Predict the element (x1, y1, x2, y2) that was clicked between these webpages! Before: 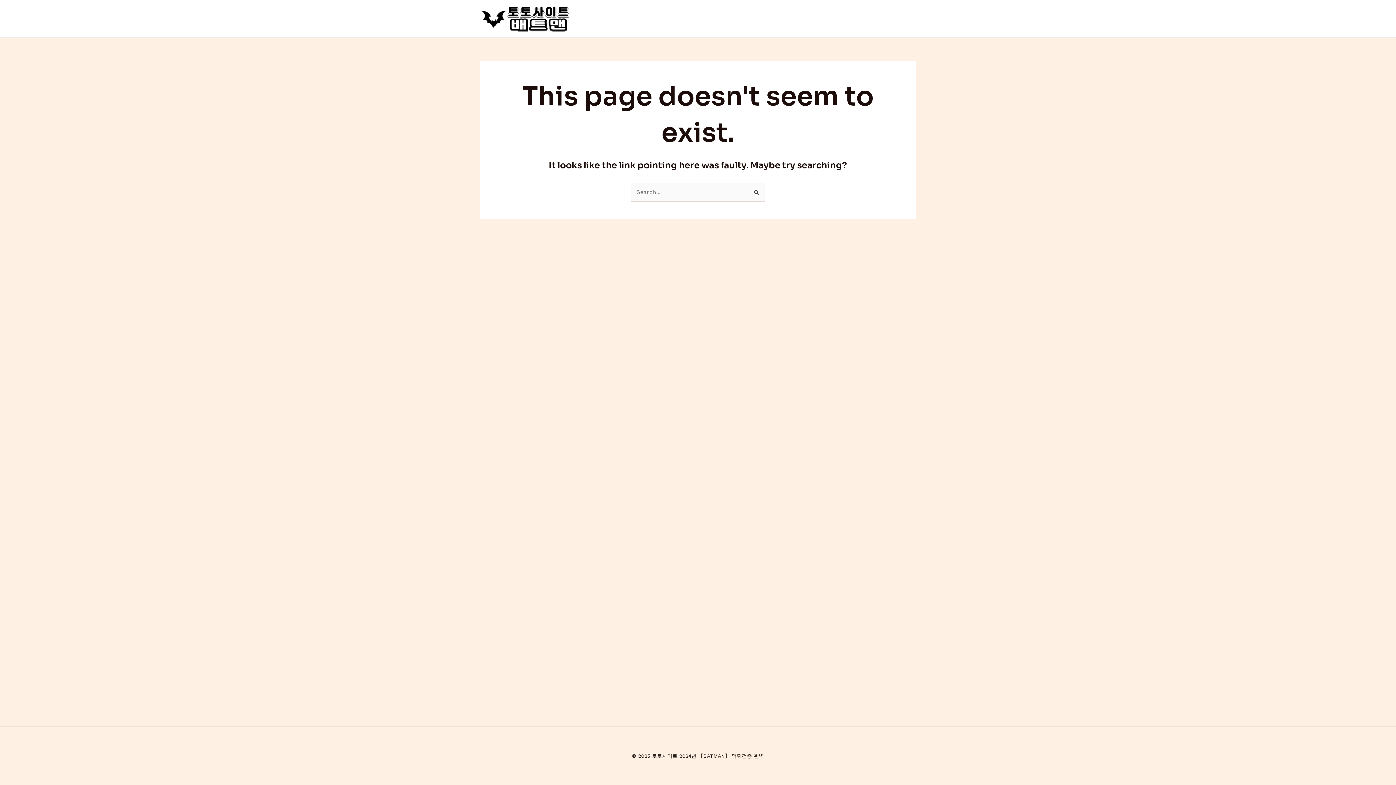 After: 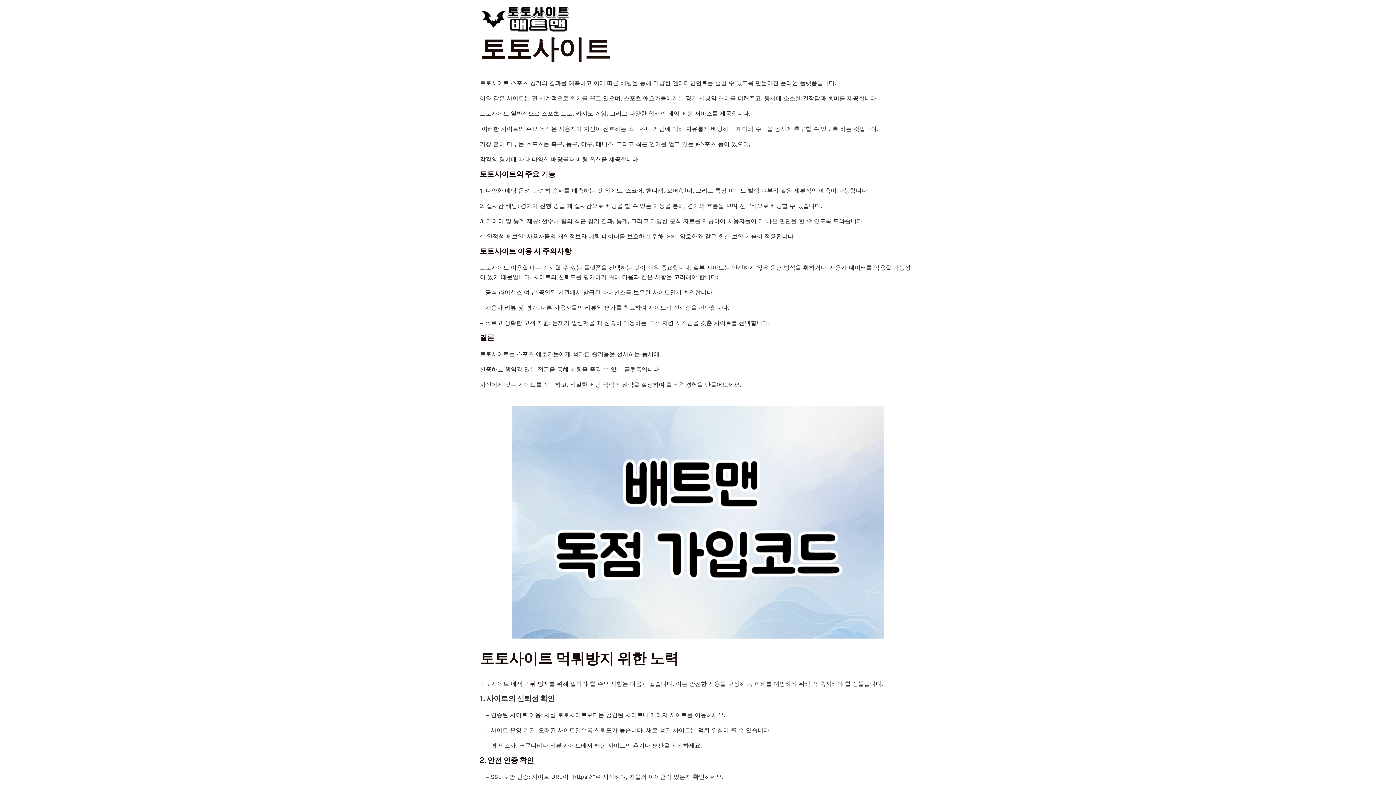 Action: bbox: (480, 14, 570, 21)